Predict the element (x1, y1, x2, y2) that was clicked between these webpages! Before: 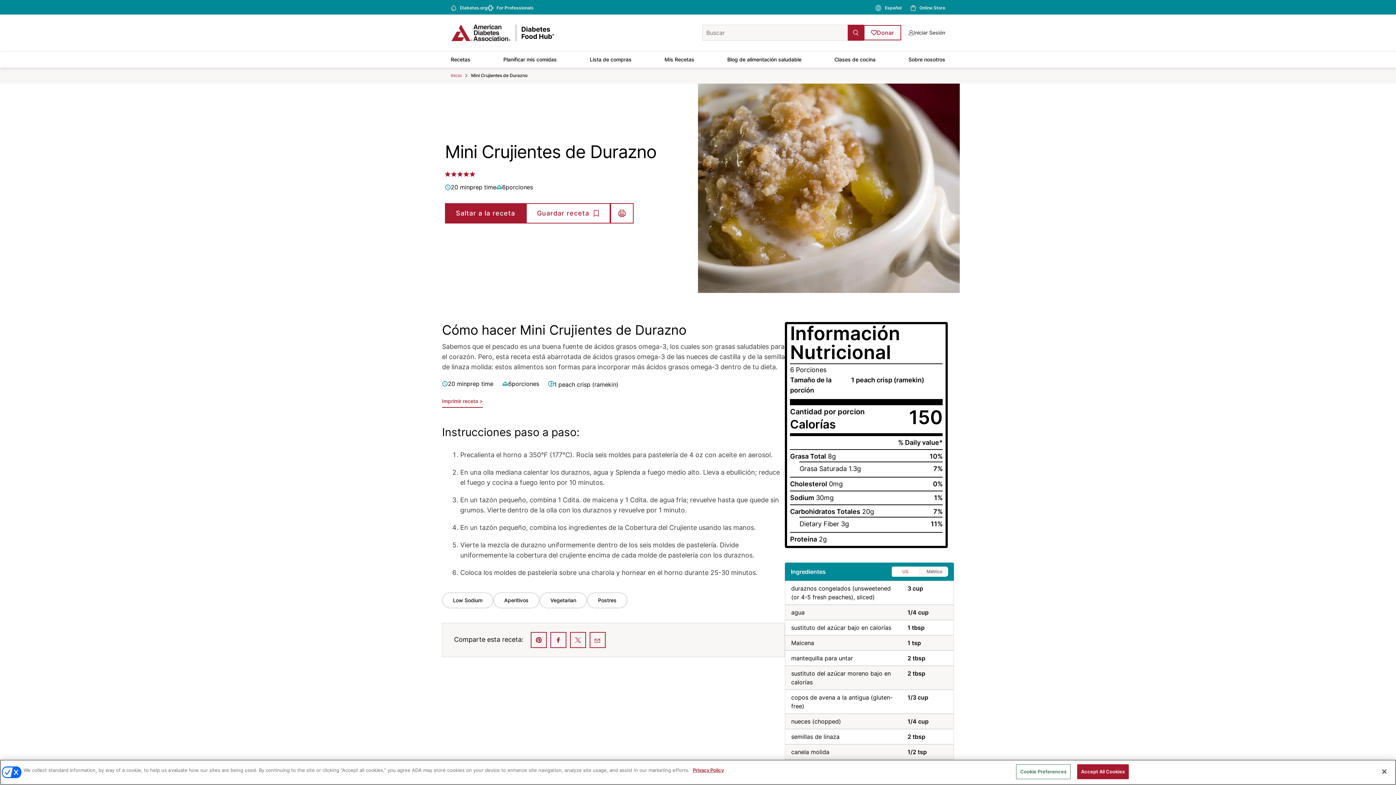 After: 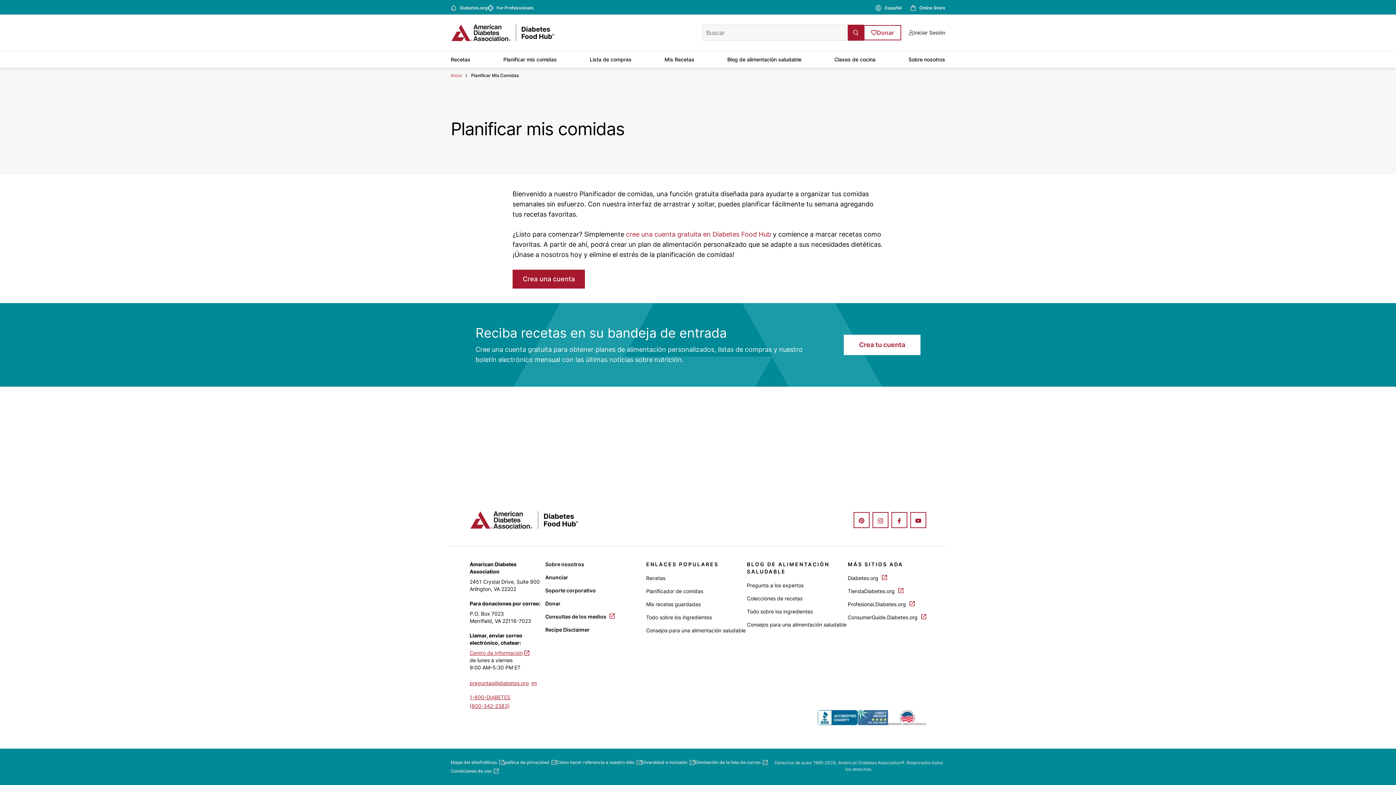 Action: bbox: (503, 51, 556, 67) label: Planificar mis comidas